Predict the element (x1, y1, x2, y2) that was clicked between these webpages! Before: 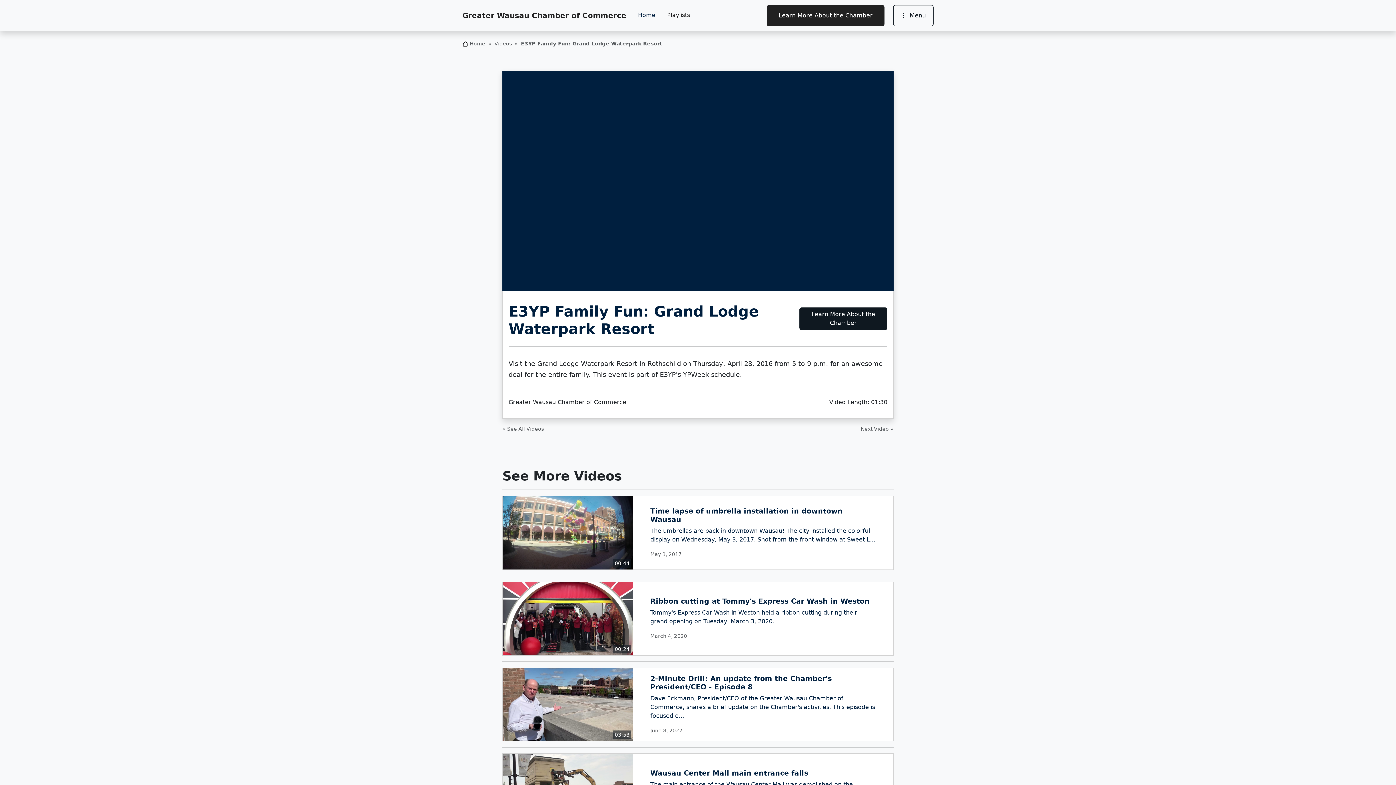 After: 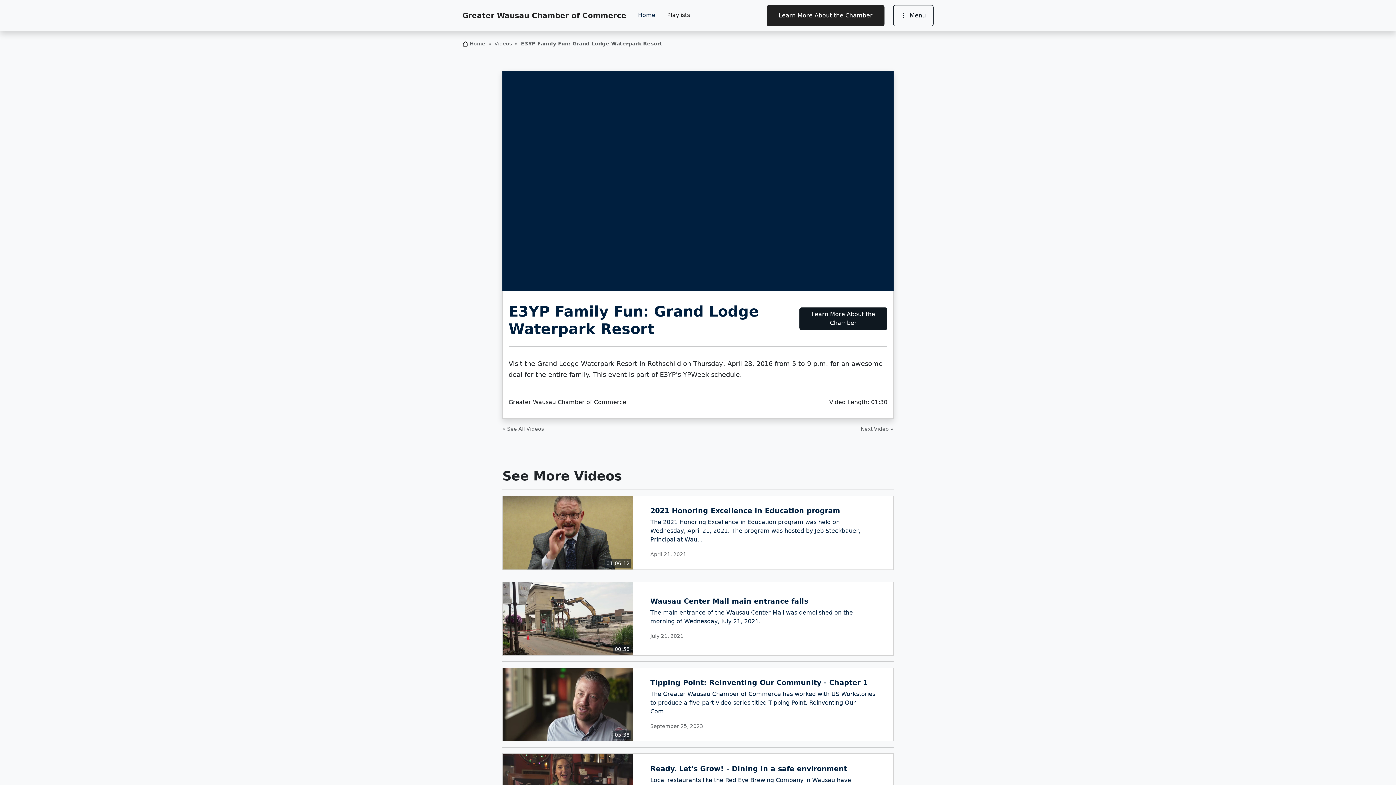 Action: bbox: (521, 40, 662, 46) label: E3YP Family Fun: Grand Lodge Waterpark Resort